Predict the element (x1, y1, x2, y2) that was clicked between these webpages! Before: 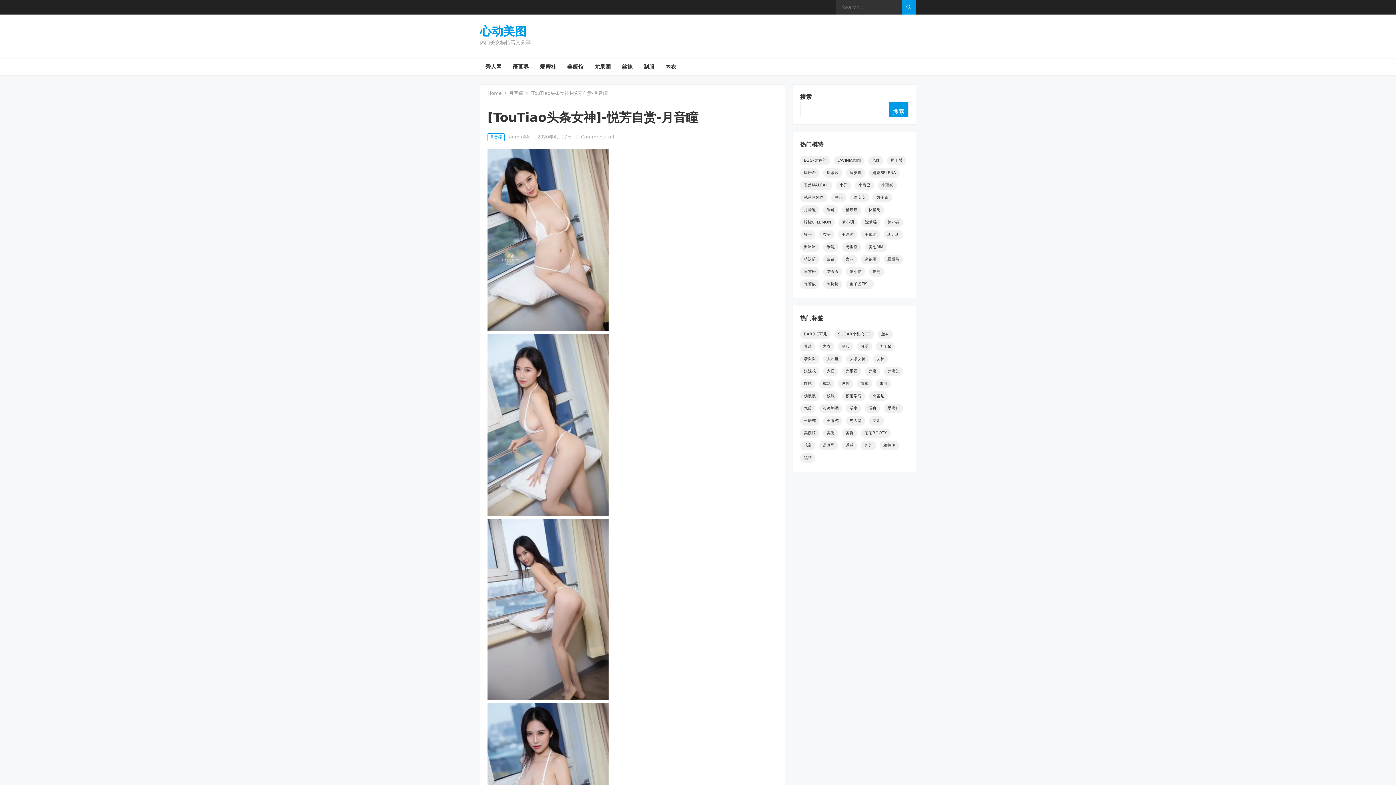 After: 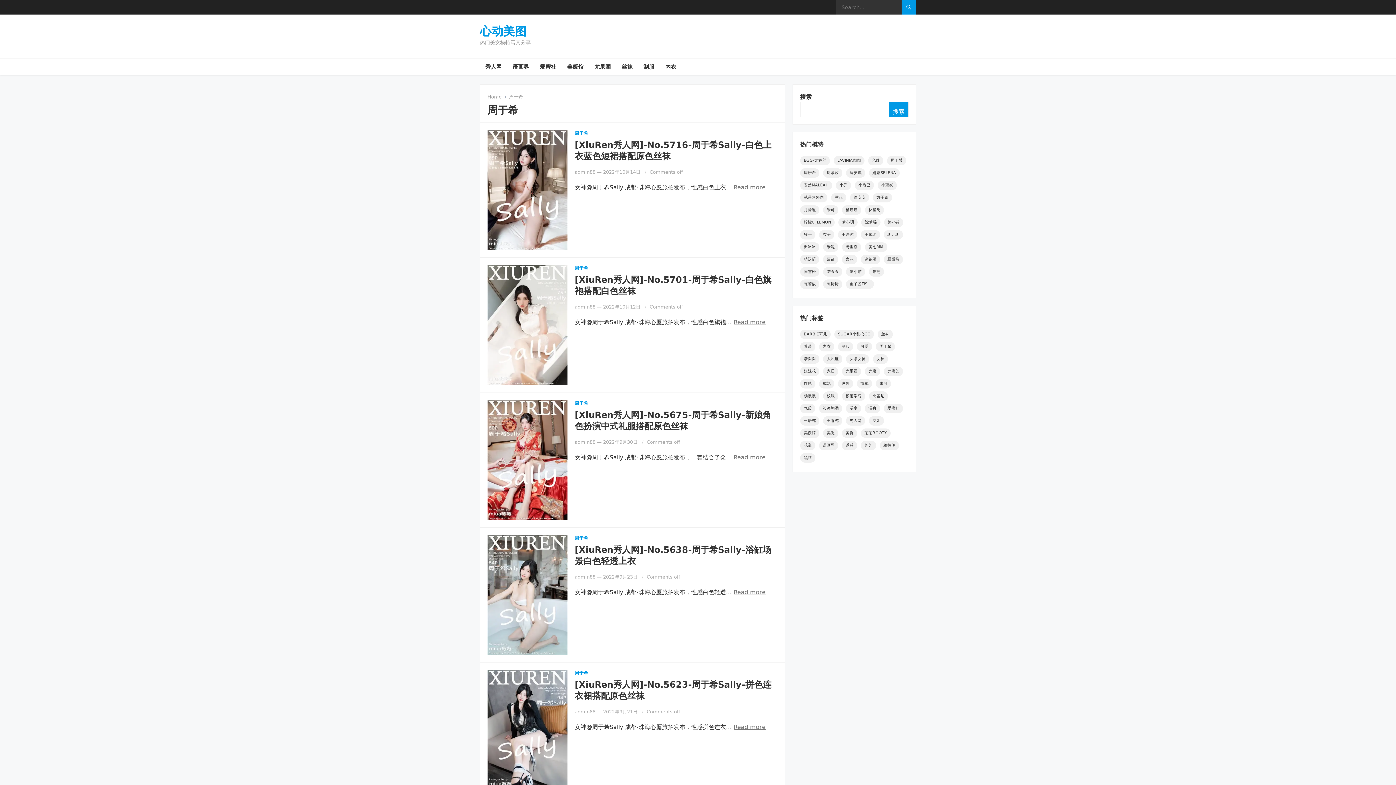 Action: label: 周于希 (266个项目) bbox: (876, 342, 895, 351)